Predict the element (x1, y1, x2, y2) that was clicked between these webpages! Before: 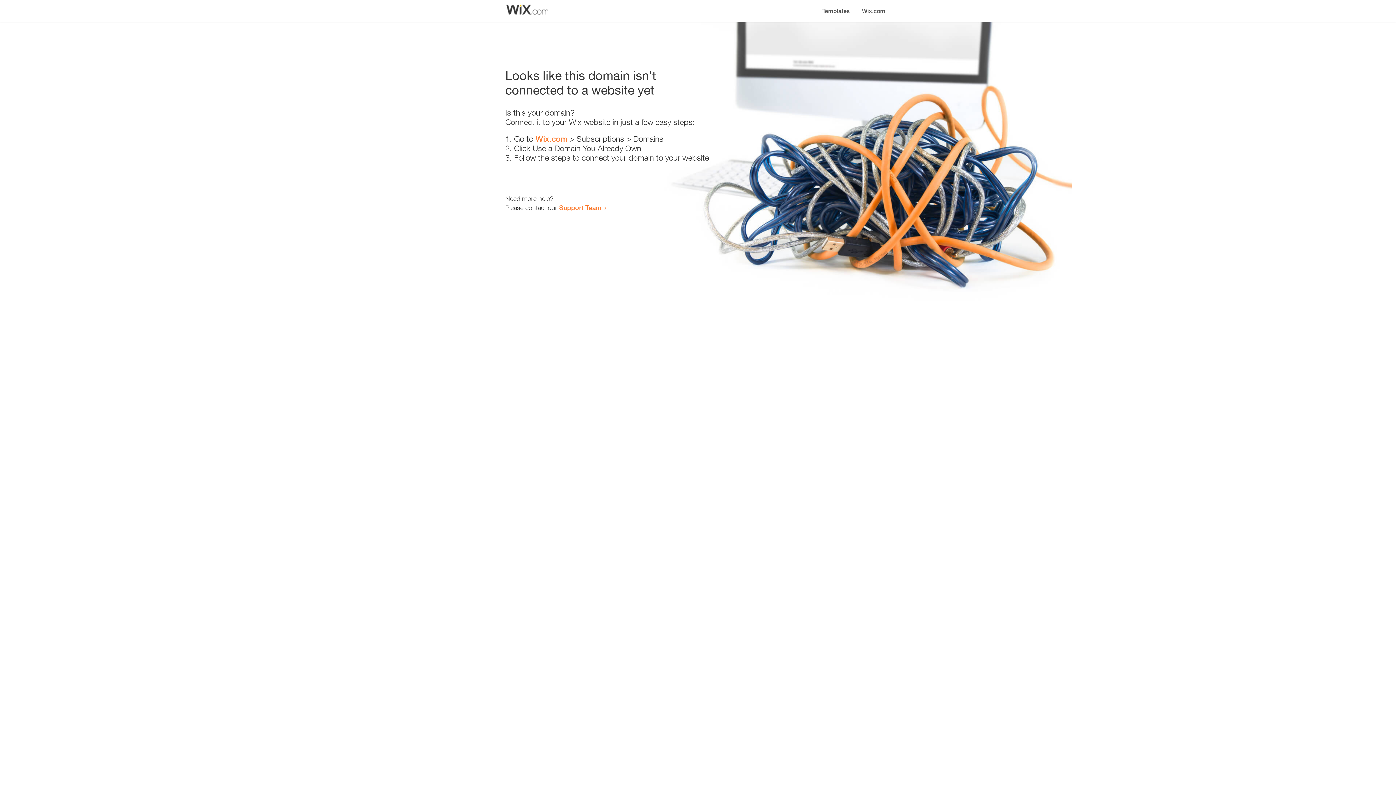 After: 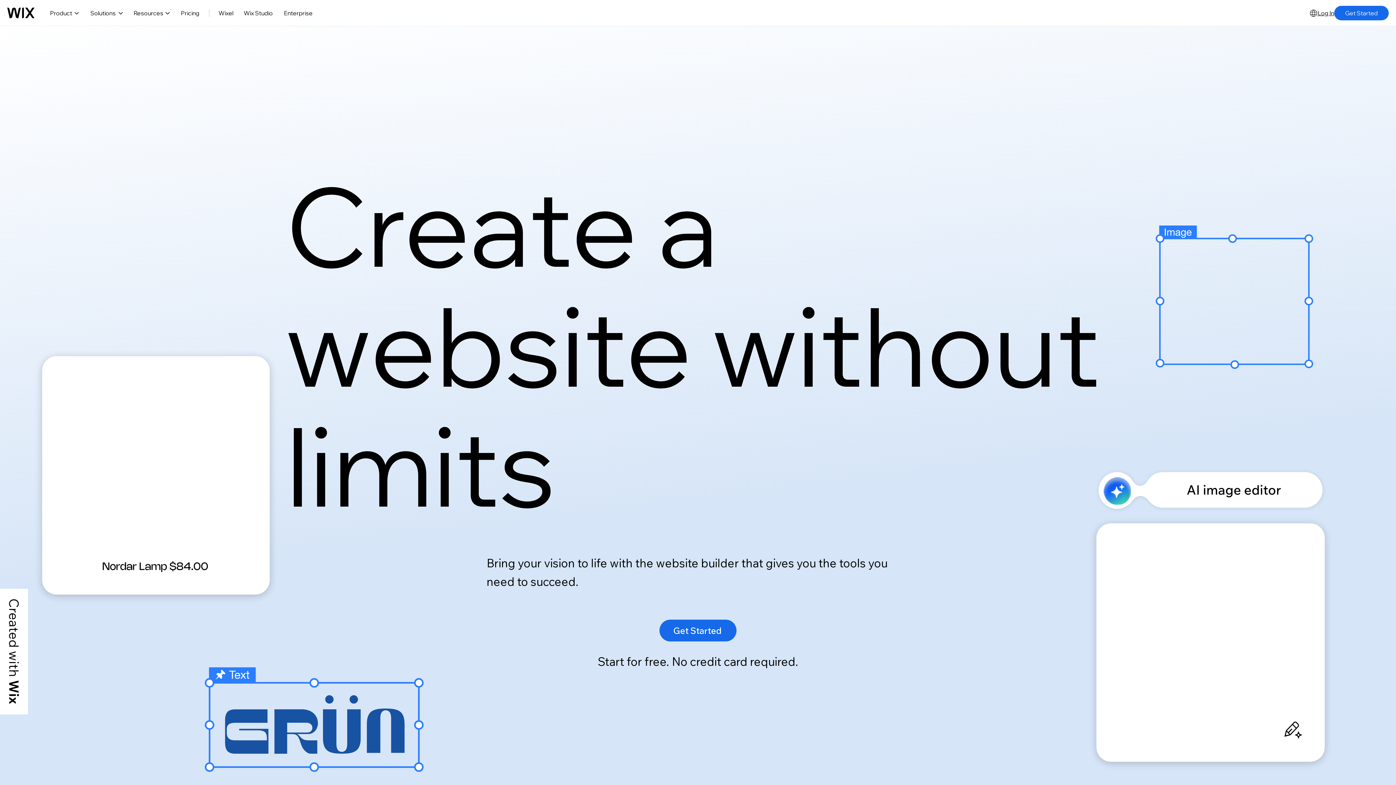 Action: label: Wix.com bbox: (535, 134, 567, 143)